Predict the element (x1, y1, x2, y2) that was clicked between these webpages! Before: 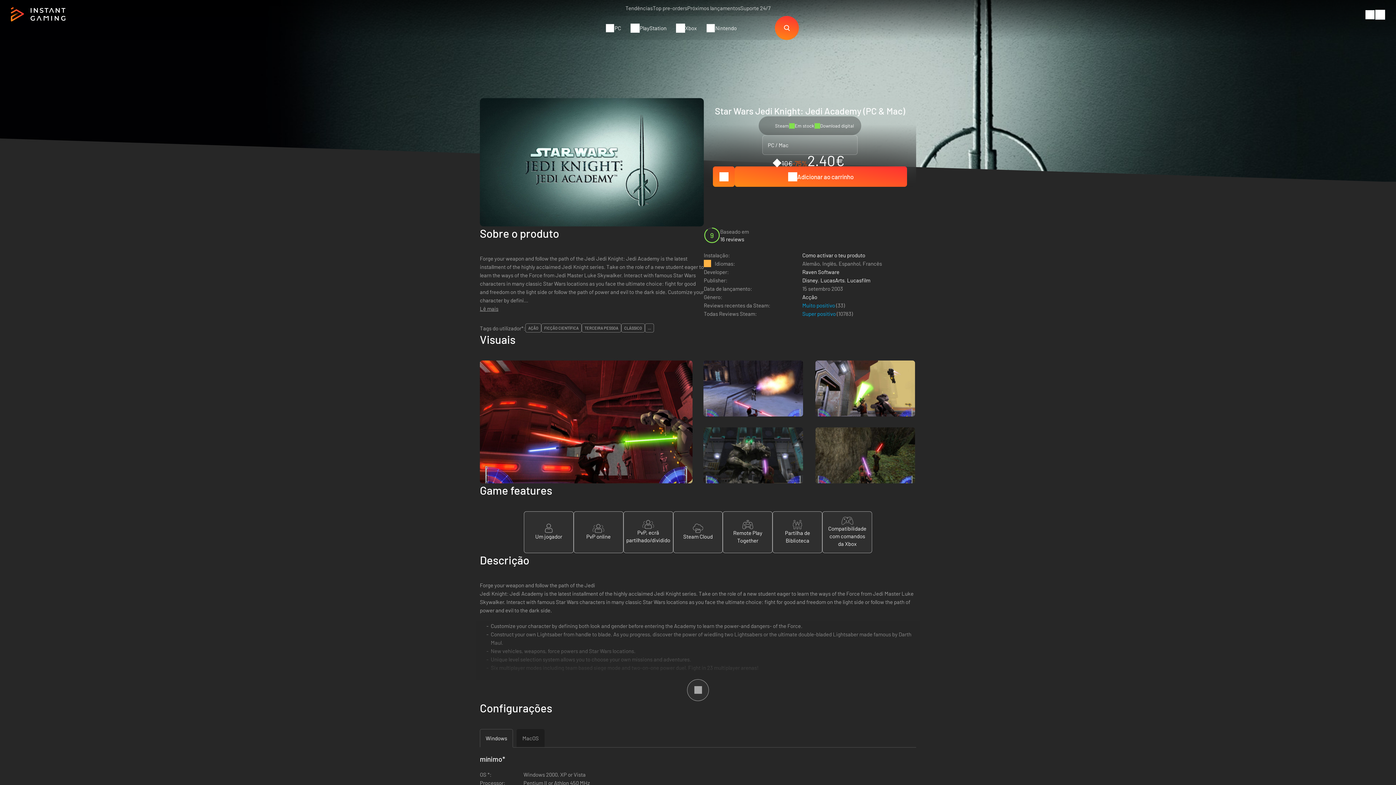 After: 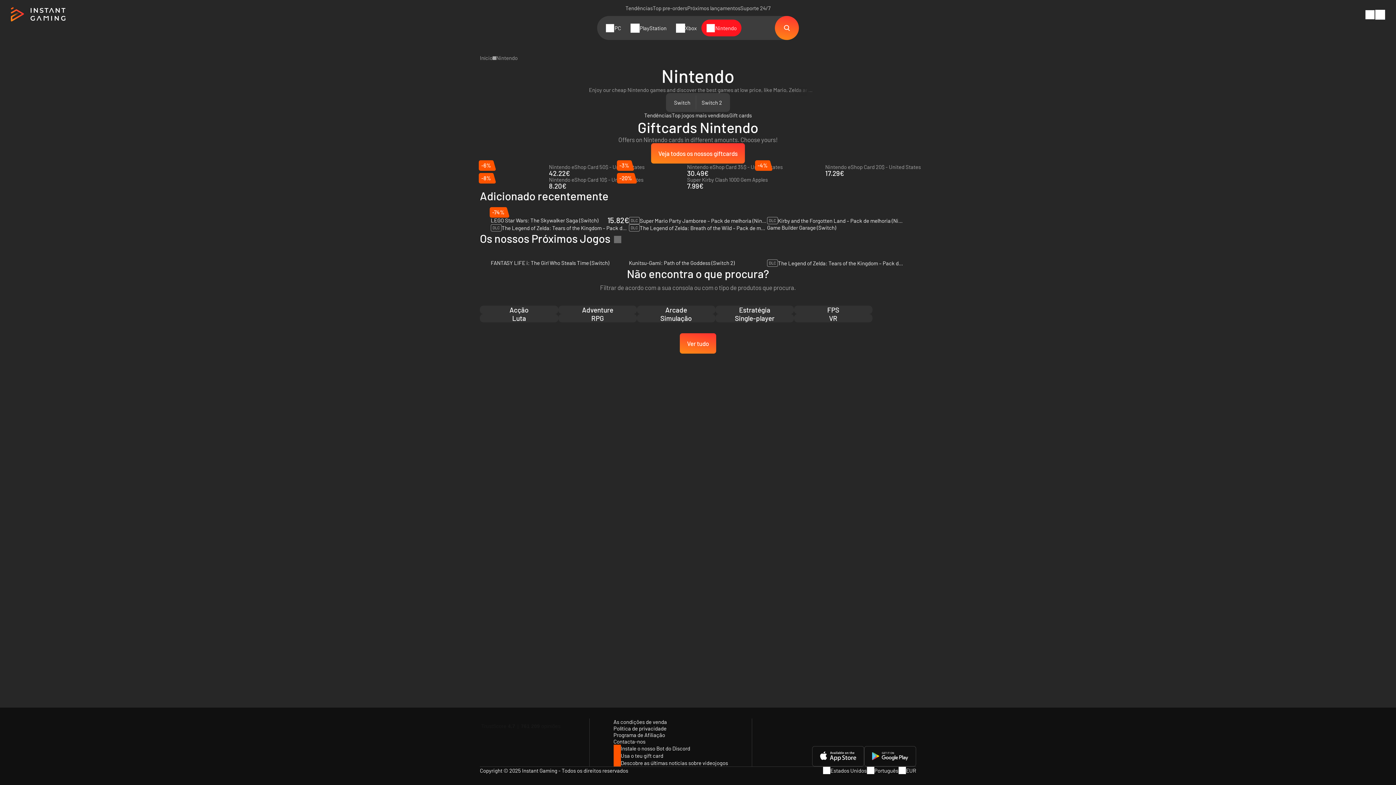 Action: bbox: (701, 19, 741, 36) label: Nintendo